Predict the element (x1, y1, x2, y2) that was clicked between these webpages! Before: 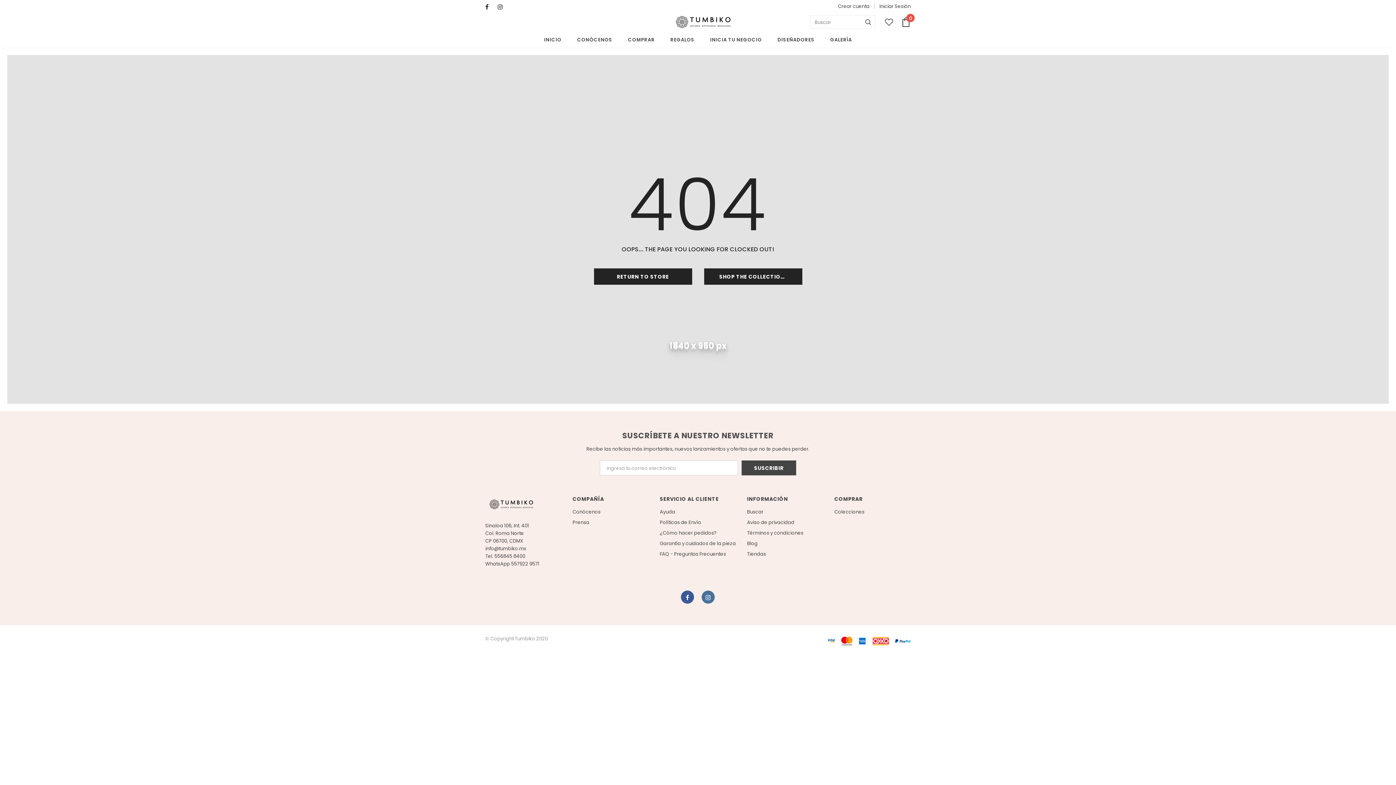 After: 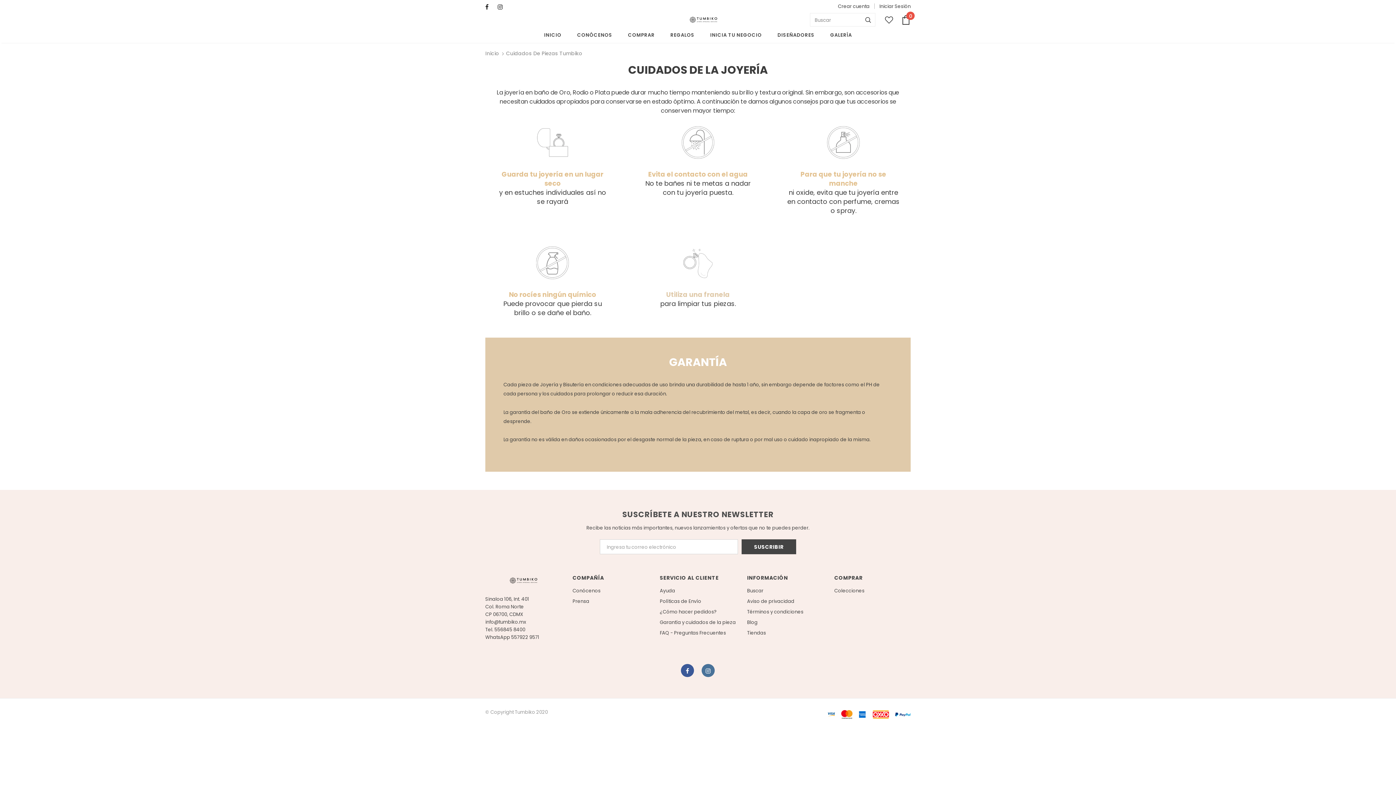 Action: bbox: (660, 538, 736, 549) label: Garantía y cuidados de la pieza